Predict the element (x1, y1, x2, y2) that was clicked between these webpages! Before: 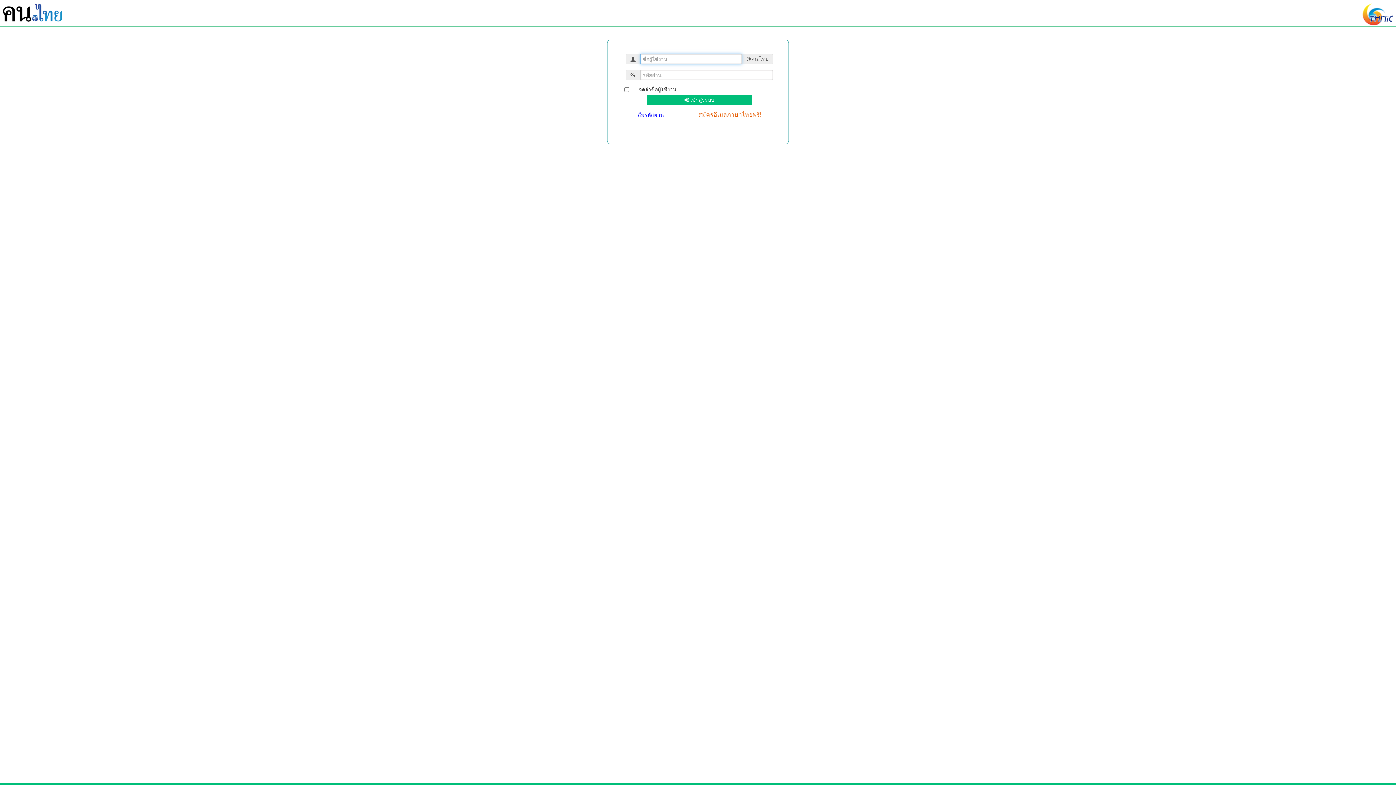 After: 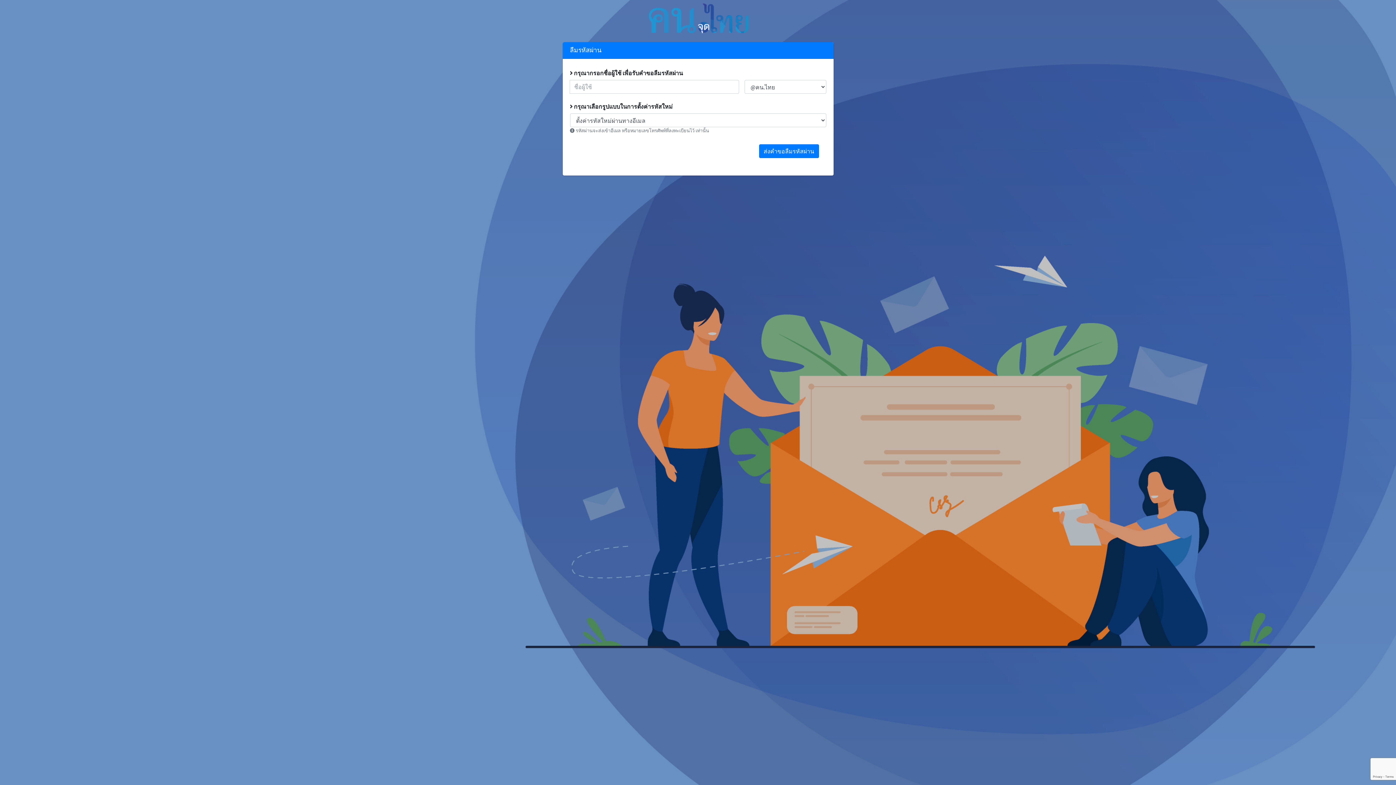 Action: bbox: (637, 111, 665, 118) label: ลืมรหัสผ่าน 